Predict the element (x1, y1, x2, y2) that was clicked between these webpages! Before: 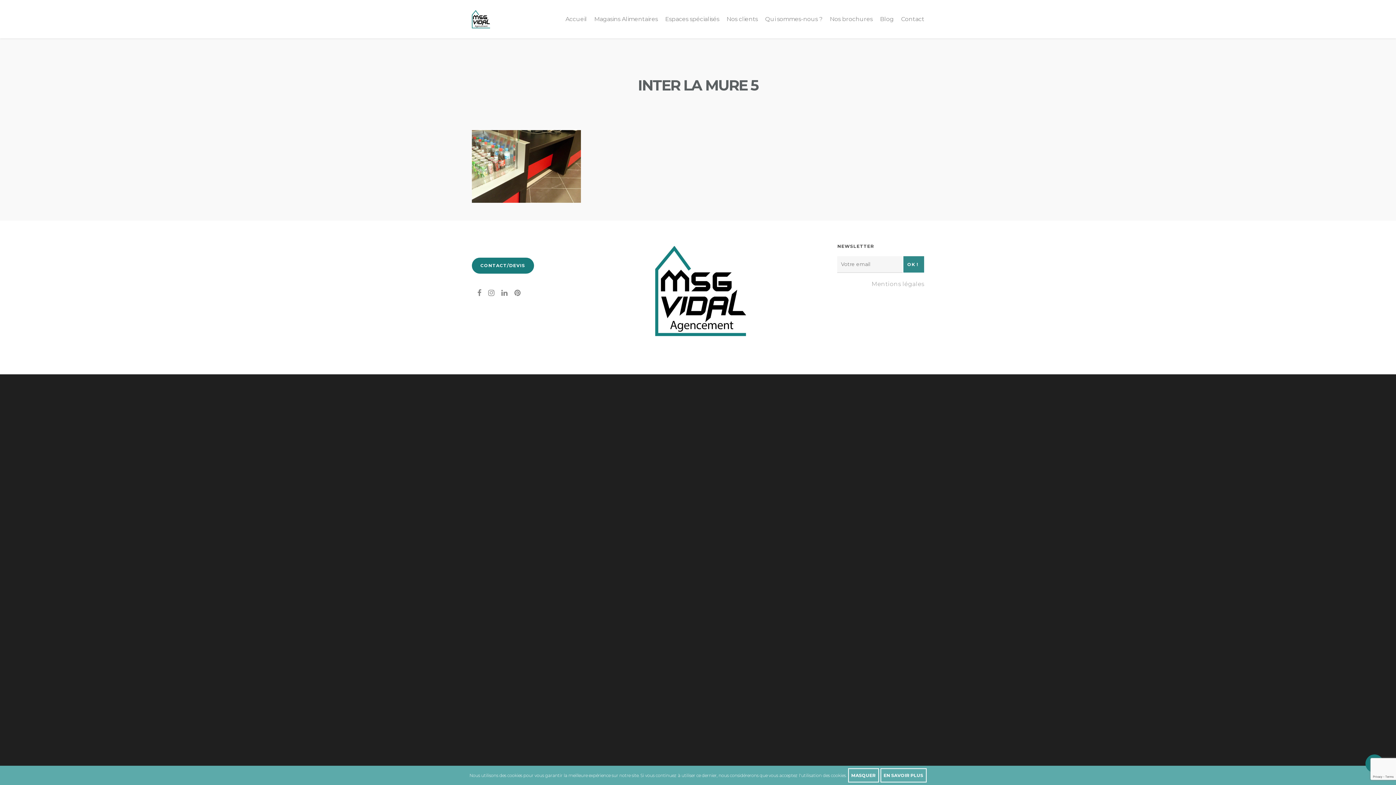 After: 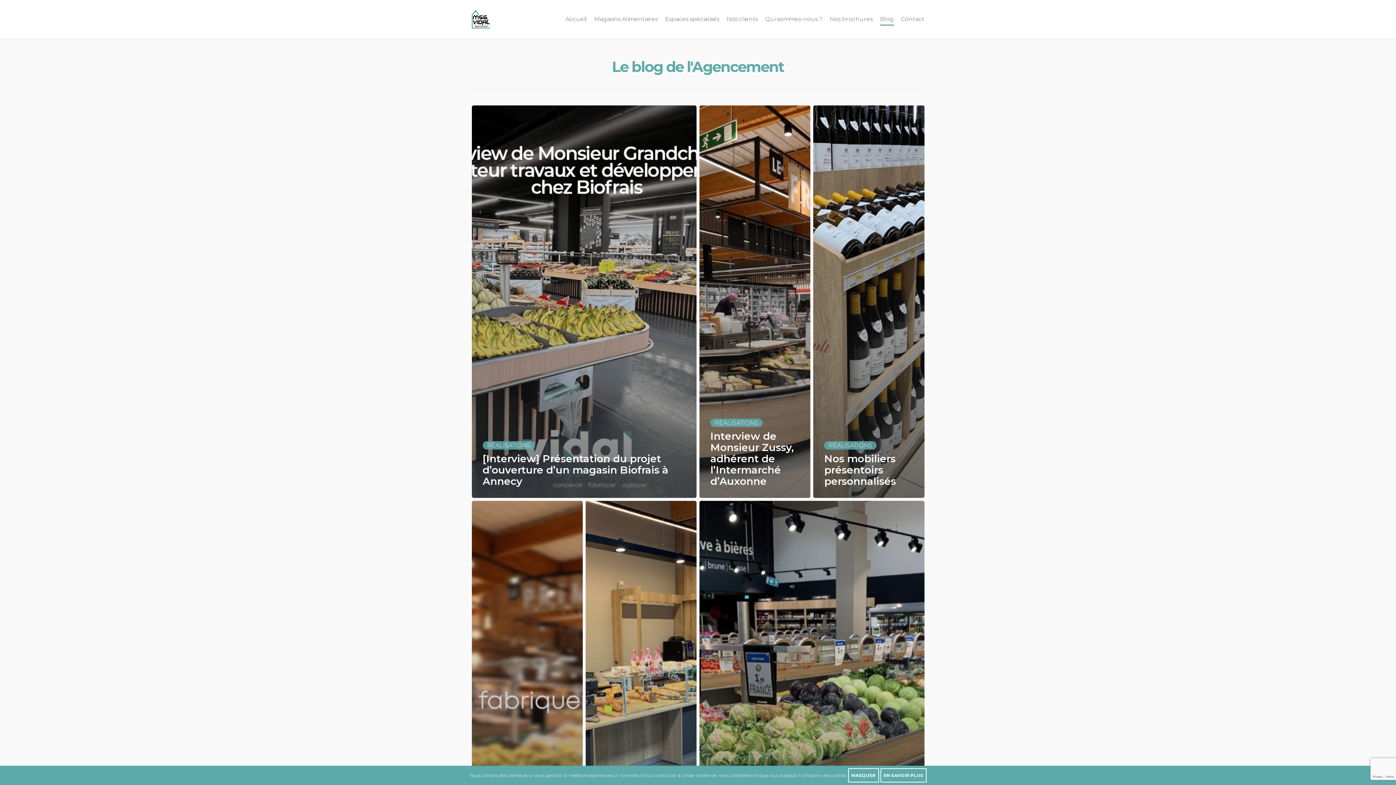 Action: label: Blog bbox: (880, 10, 894, 38)